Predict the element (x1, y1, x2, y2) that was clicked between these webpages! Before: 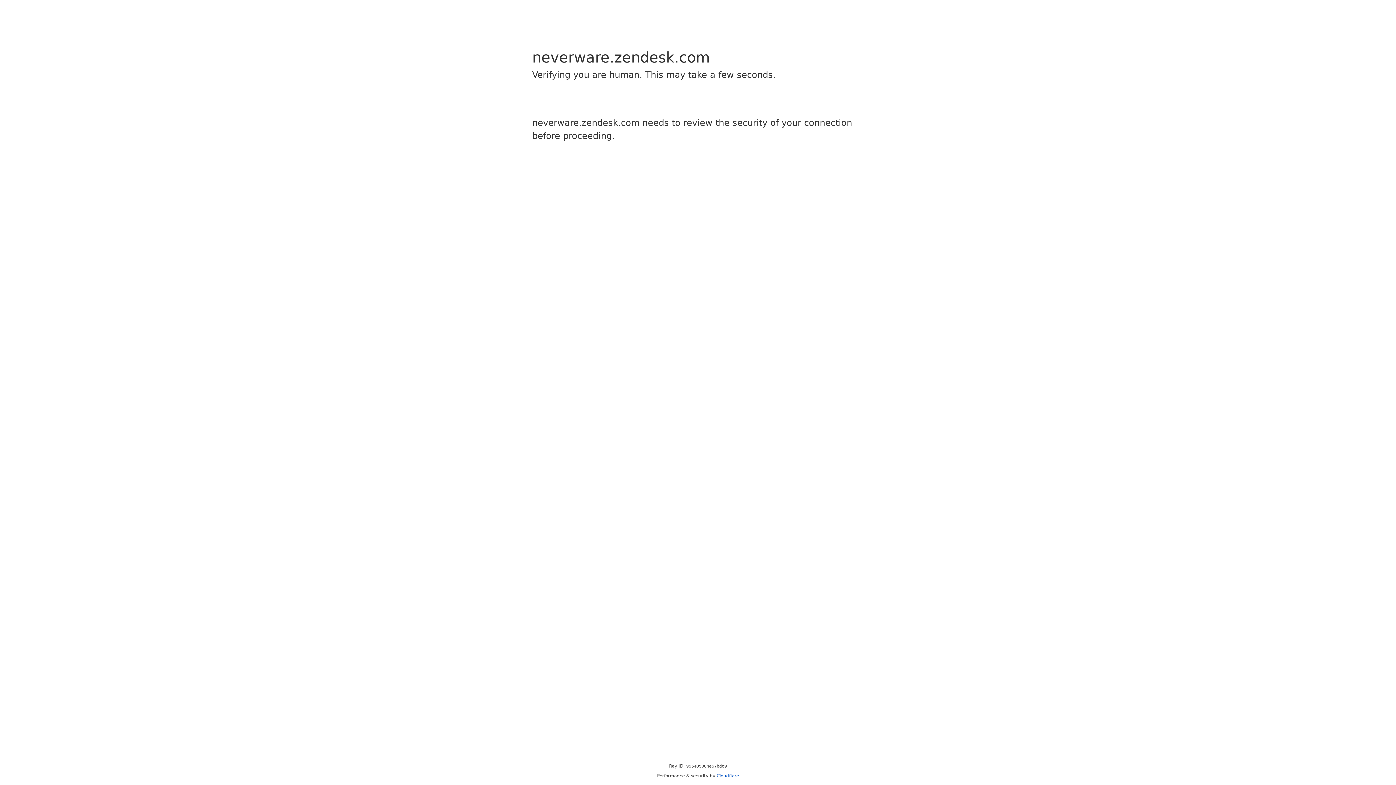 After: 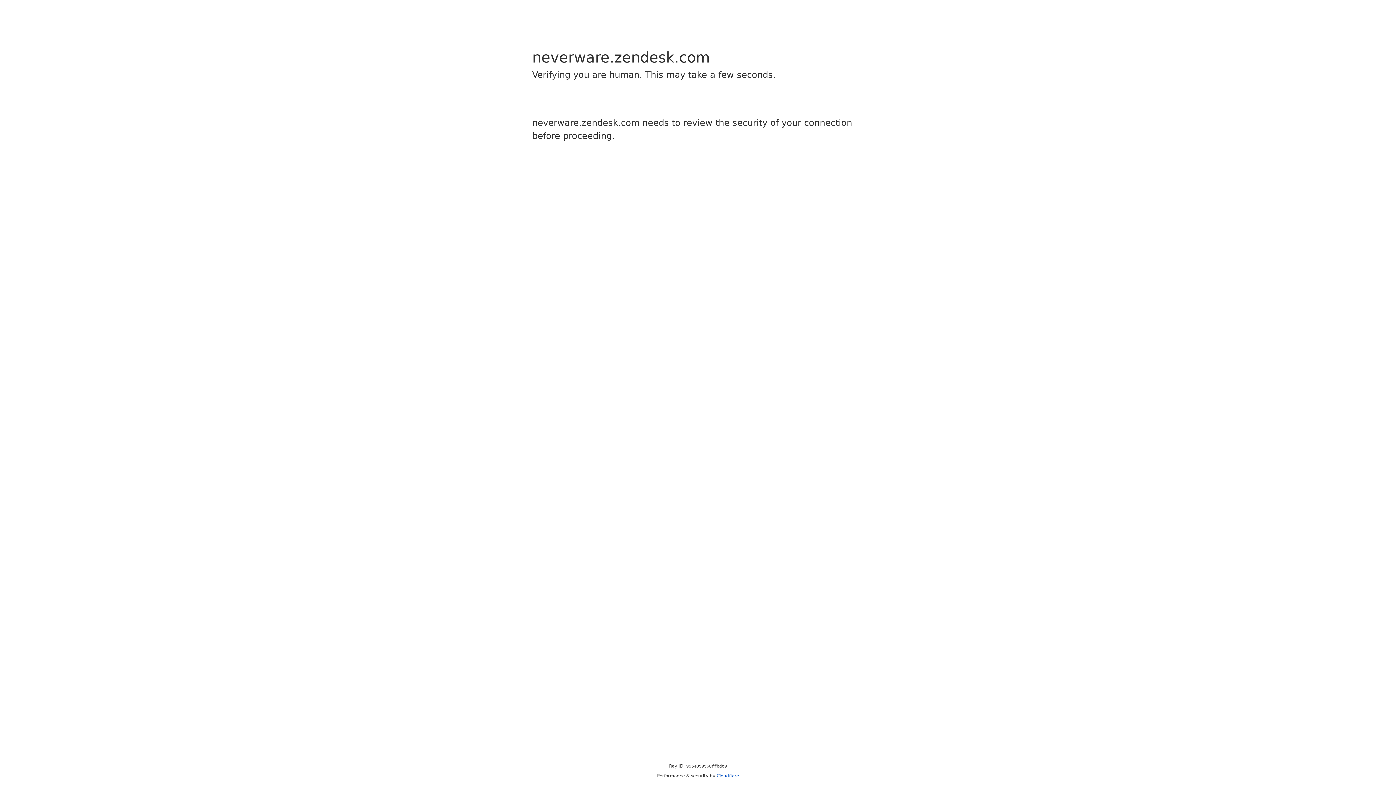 Action: label: Cloudflare bbox: (716, 773, 739, 778)